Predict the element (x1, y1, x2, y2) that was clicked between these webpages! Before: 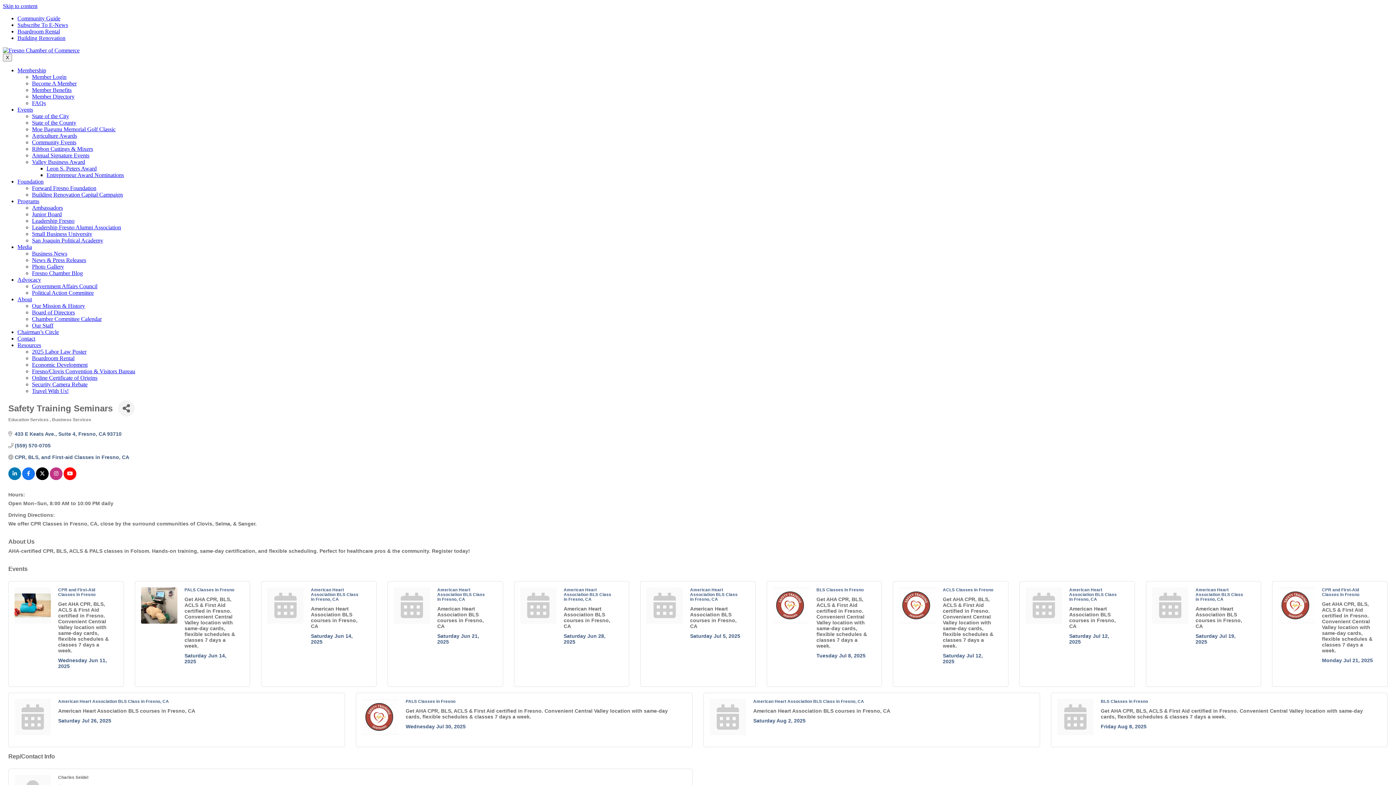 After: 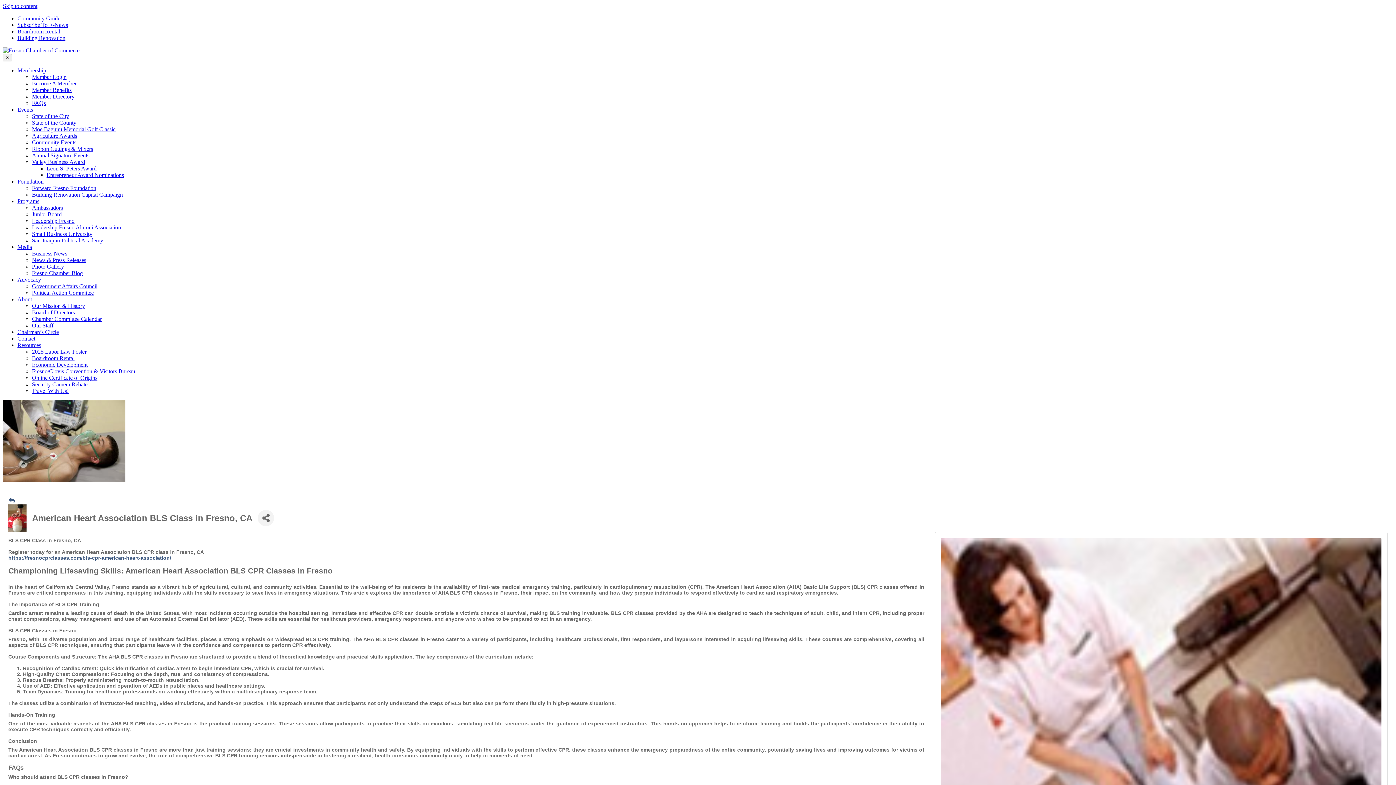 Action: bbox: (311, 587, 358, 601) label: American Heart Association BLS Class in Fresno, CA